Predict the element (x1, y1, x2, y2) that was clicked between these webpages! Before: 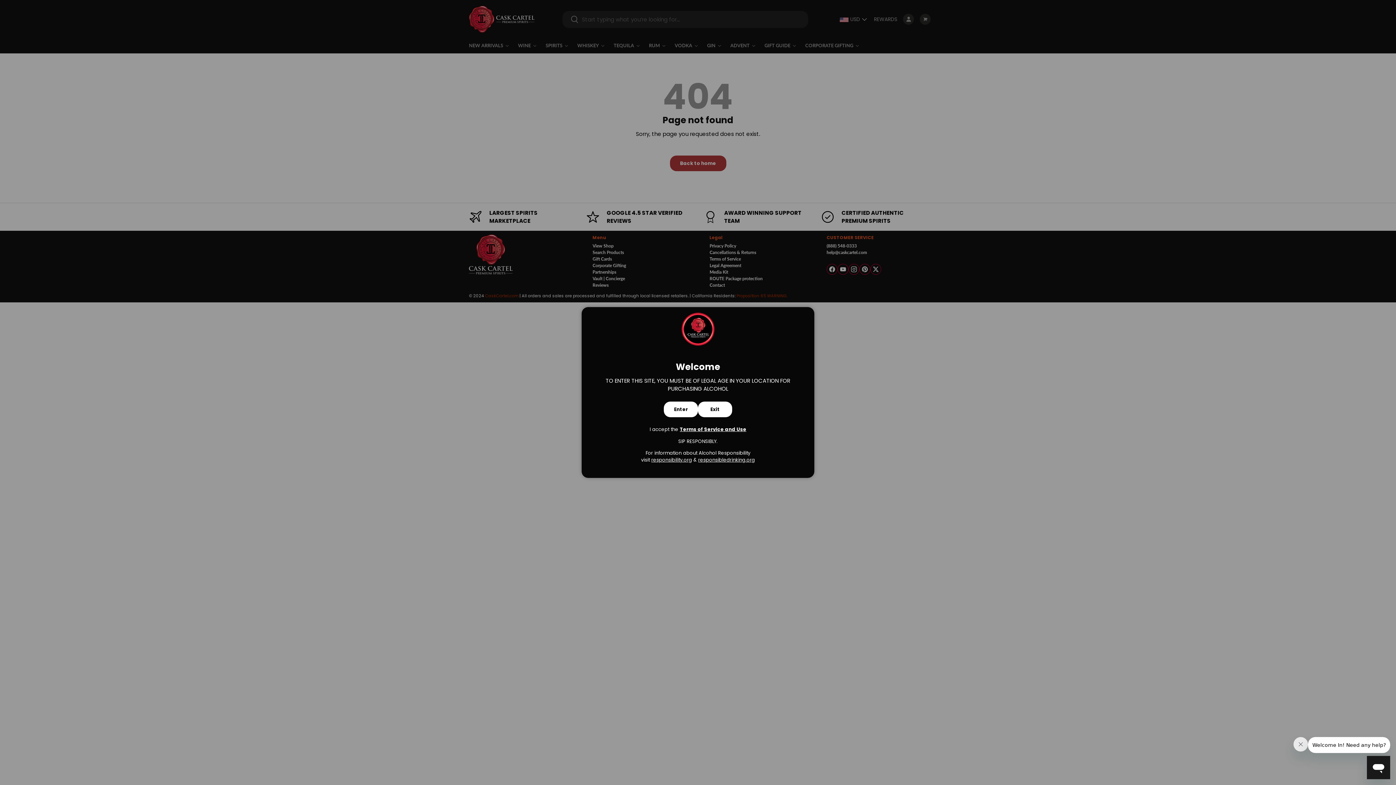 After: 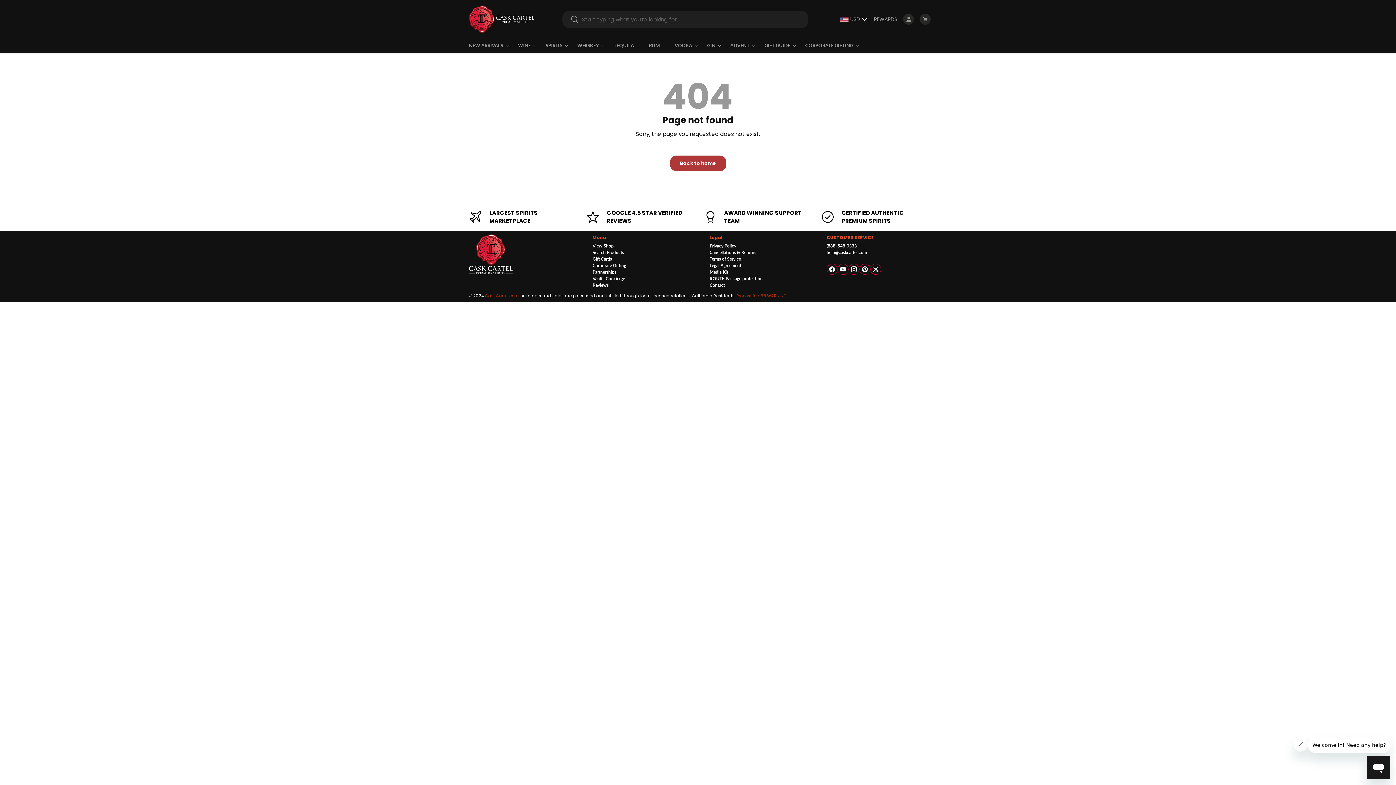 Action: bbox: (664, 401, 698, 417) label: Enter